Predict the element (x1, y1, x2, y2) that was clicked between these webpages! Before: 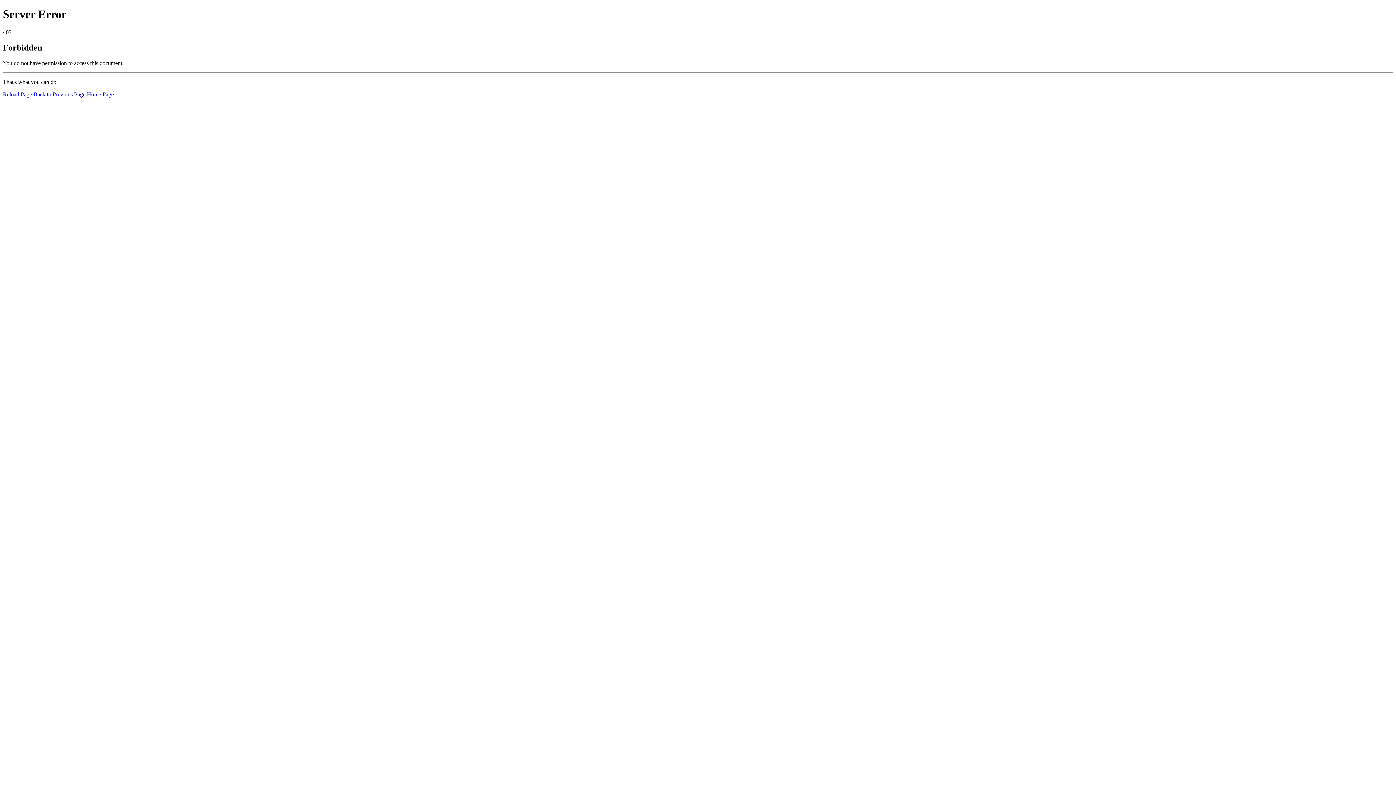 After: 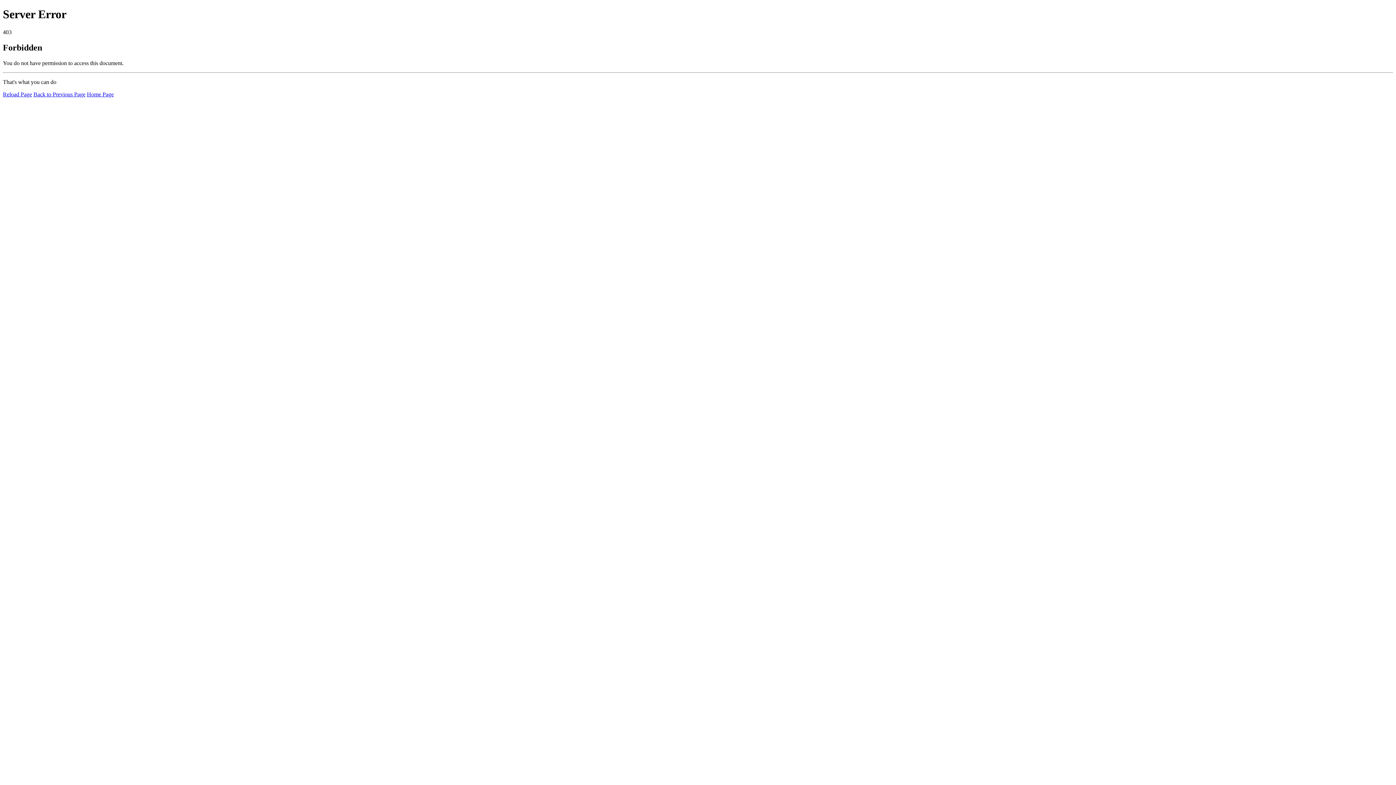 Action: label: Reload Page bbox: (2, 91, 32, 97)